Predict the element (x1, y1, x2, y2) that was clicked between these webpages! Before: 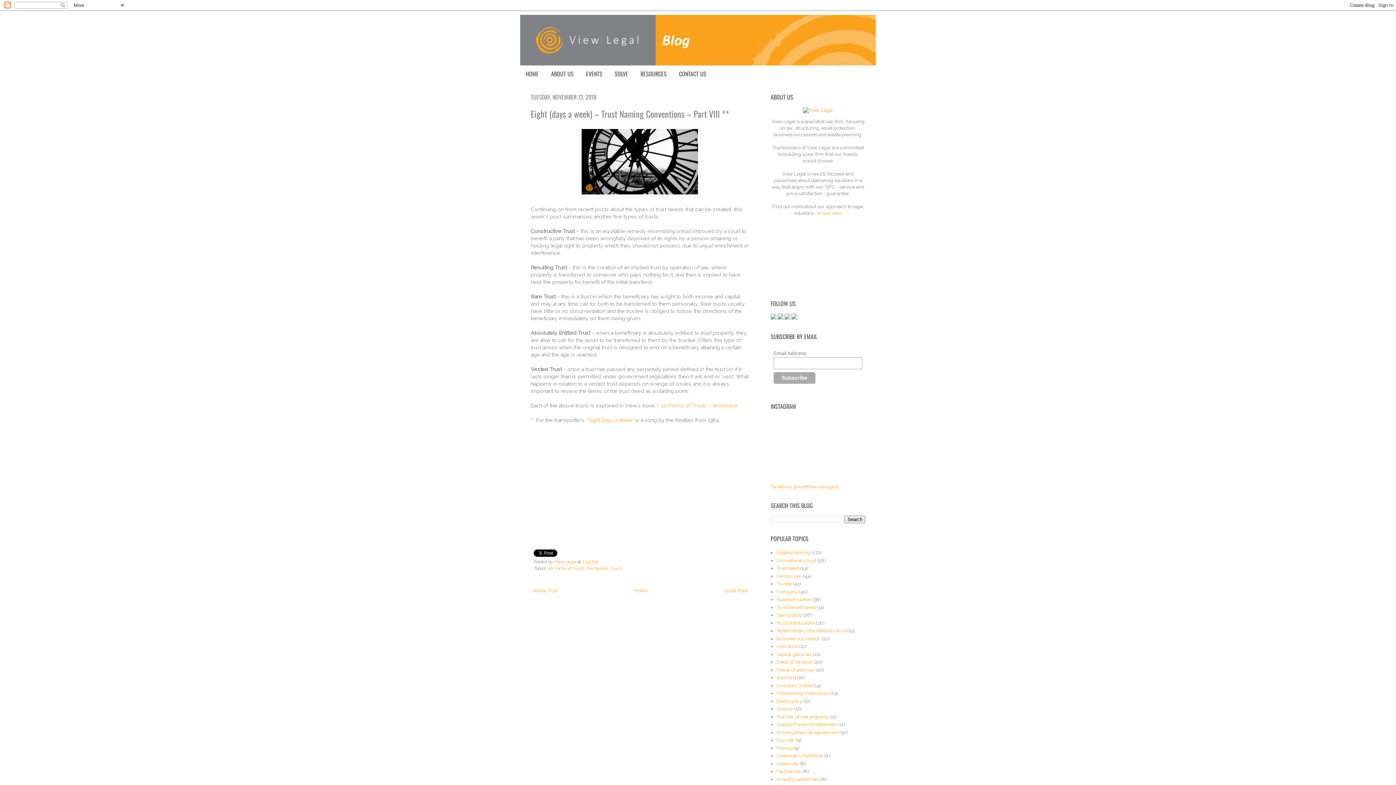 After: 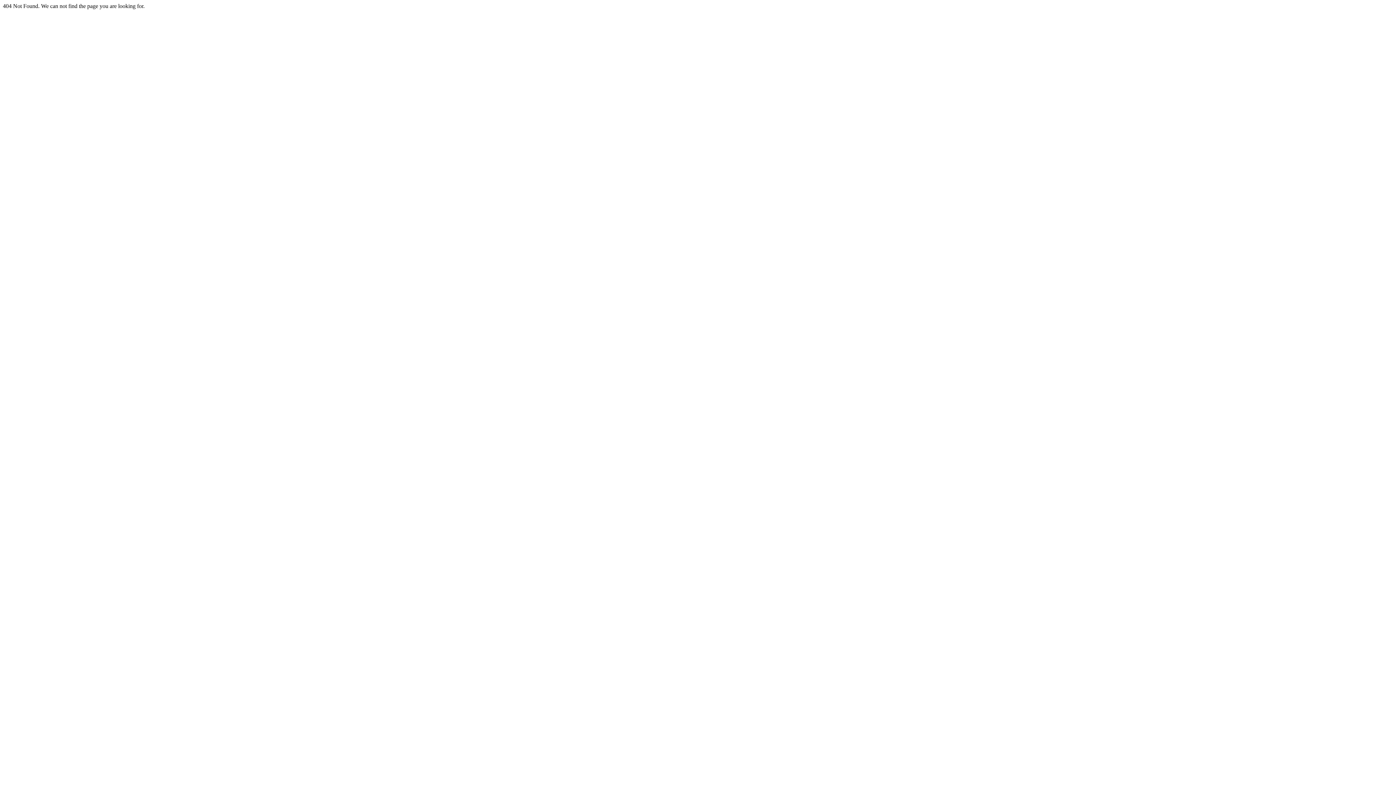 Action: bbox: (608, 65, 634, 81) label: SOLVE